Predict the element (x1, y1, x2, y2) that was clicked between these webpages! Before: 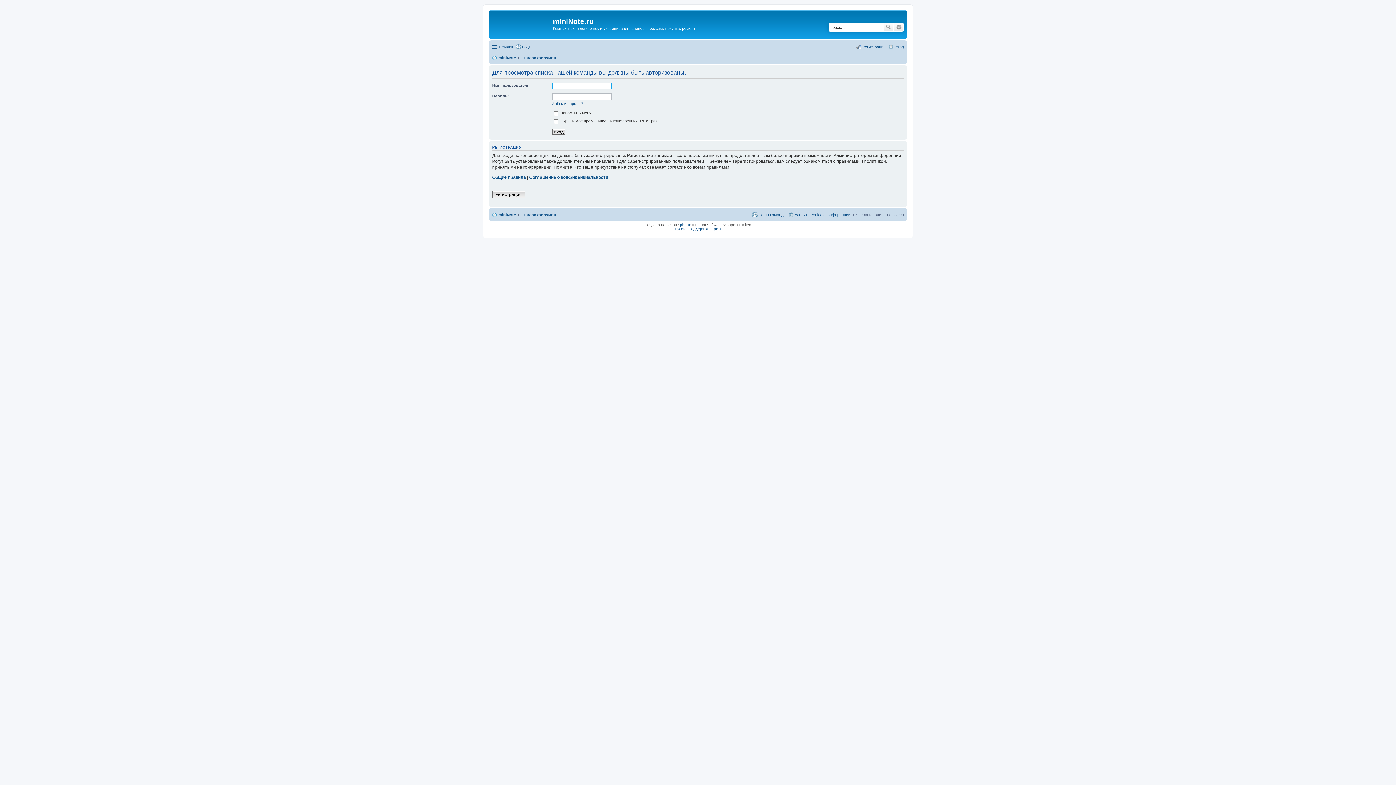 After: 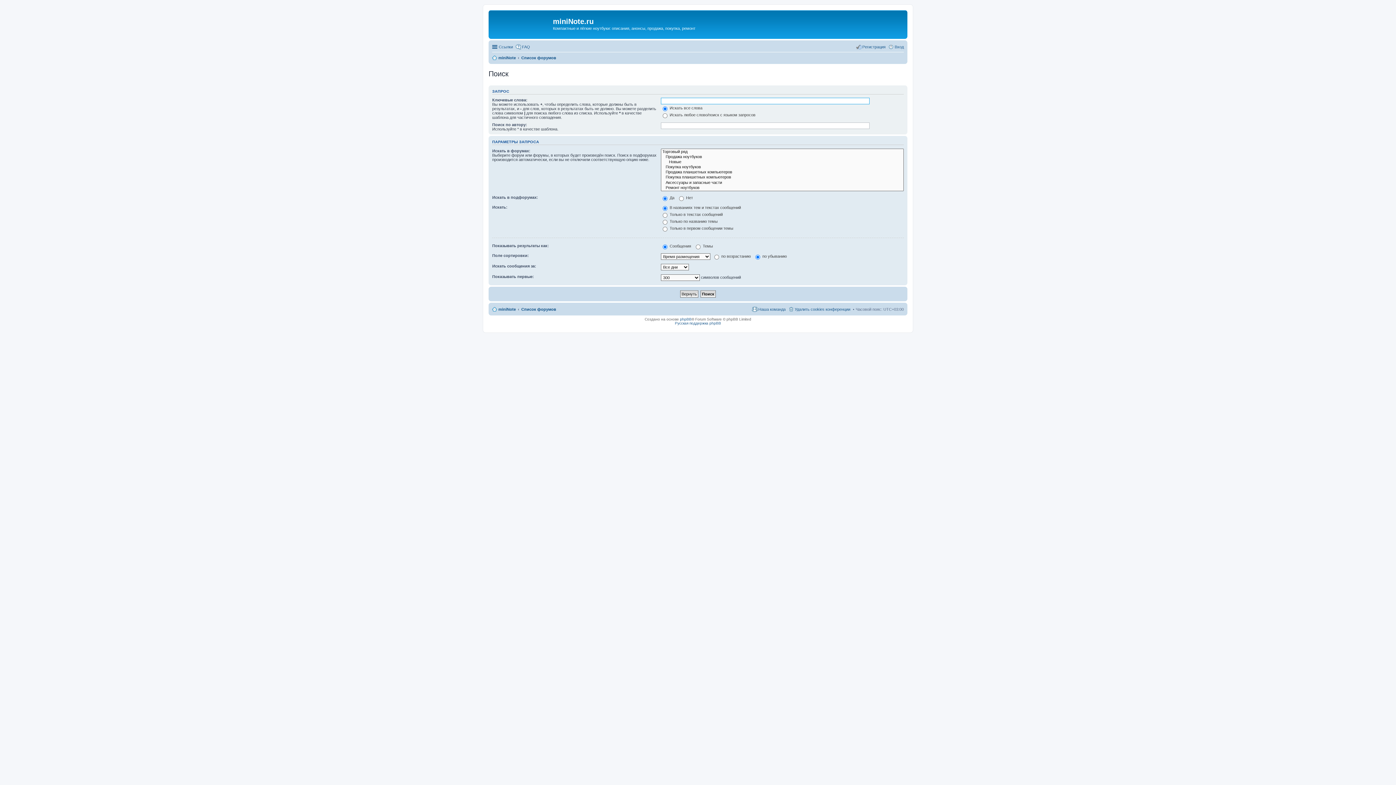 Action: label: Расширенный поиск bbox: (894, 22, 904, 31)